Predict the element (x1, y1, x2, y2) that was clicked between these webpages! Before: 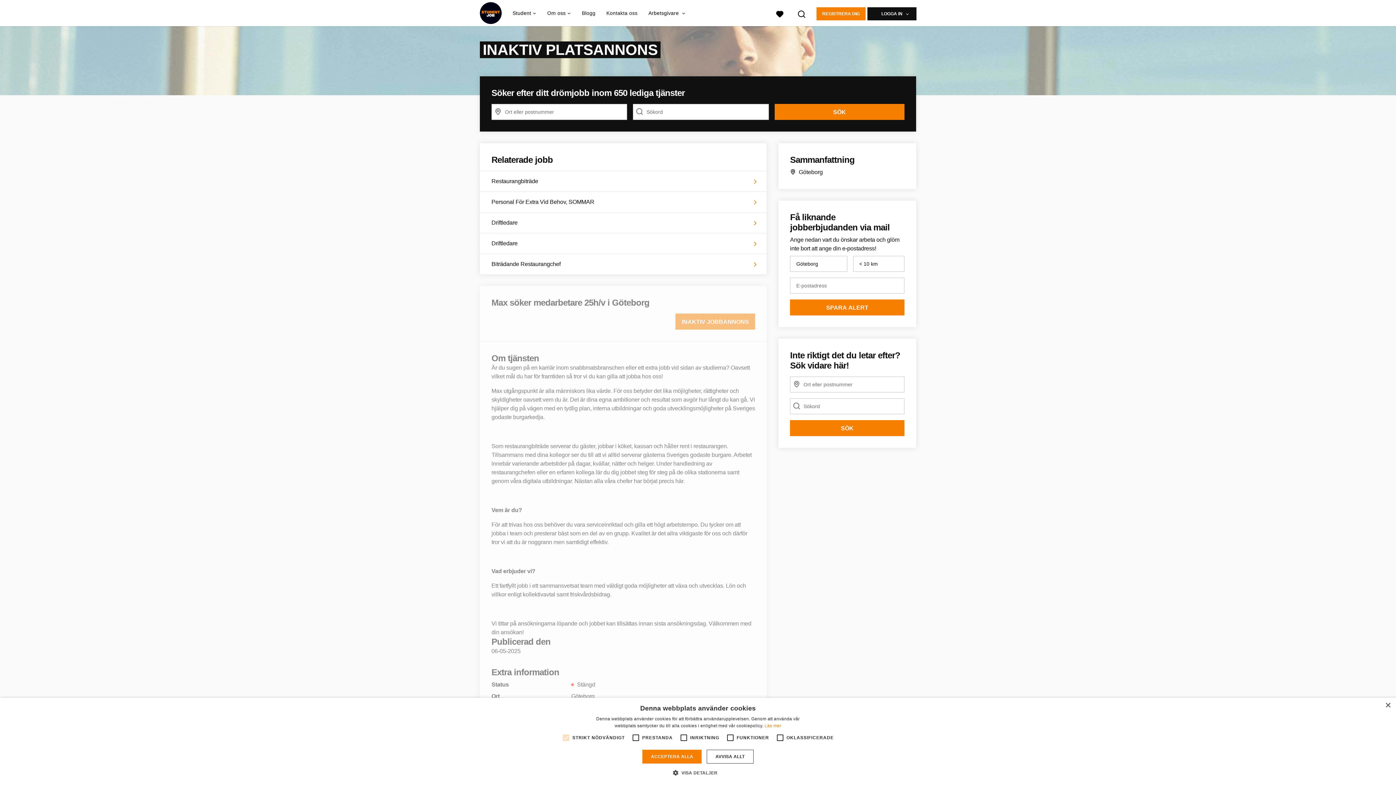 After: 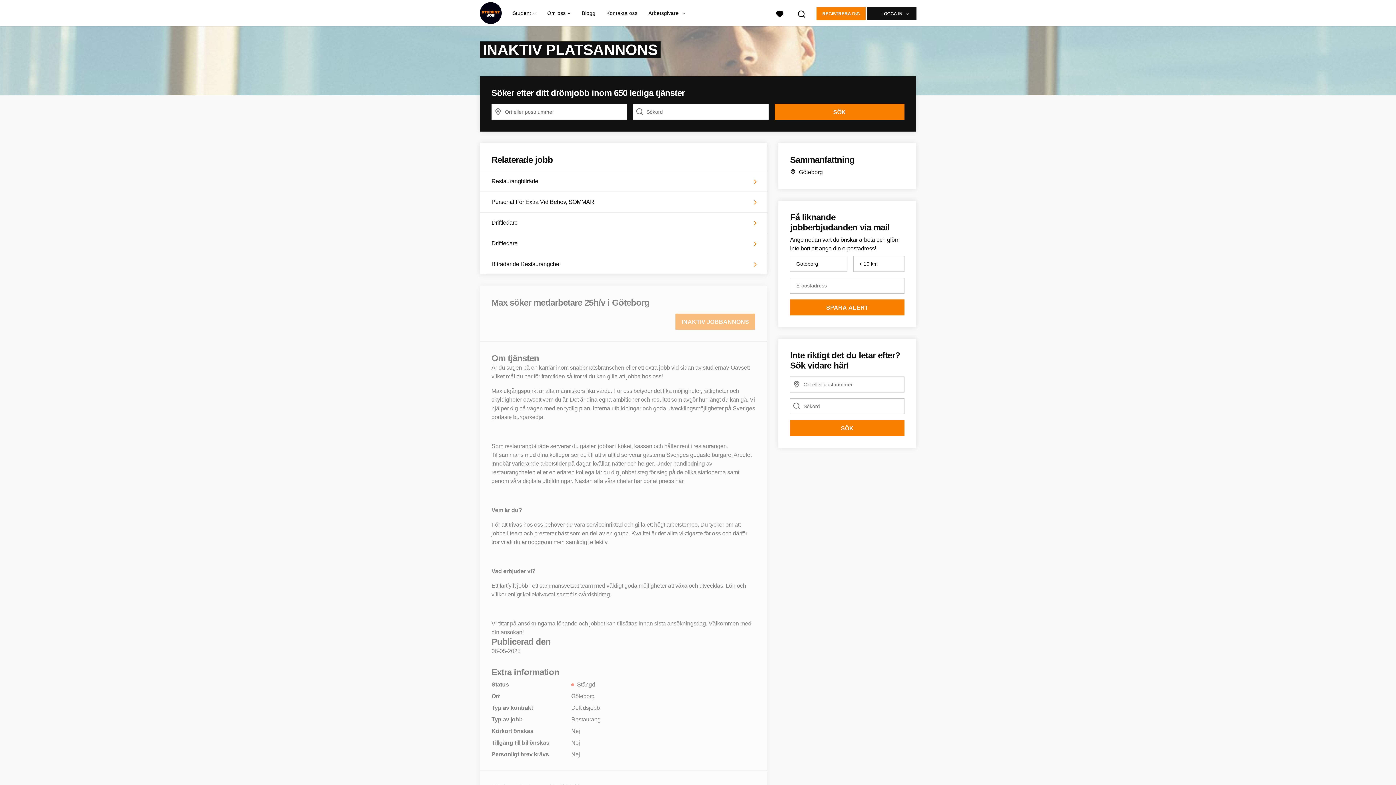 Action: label: Close bbox: (1385, 703, 1390, 708)